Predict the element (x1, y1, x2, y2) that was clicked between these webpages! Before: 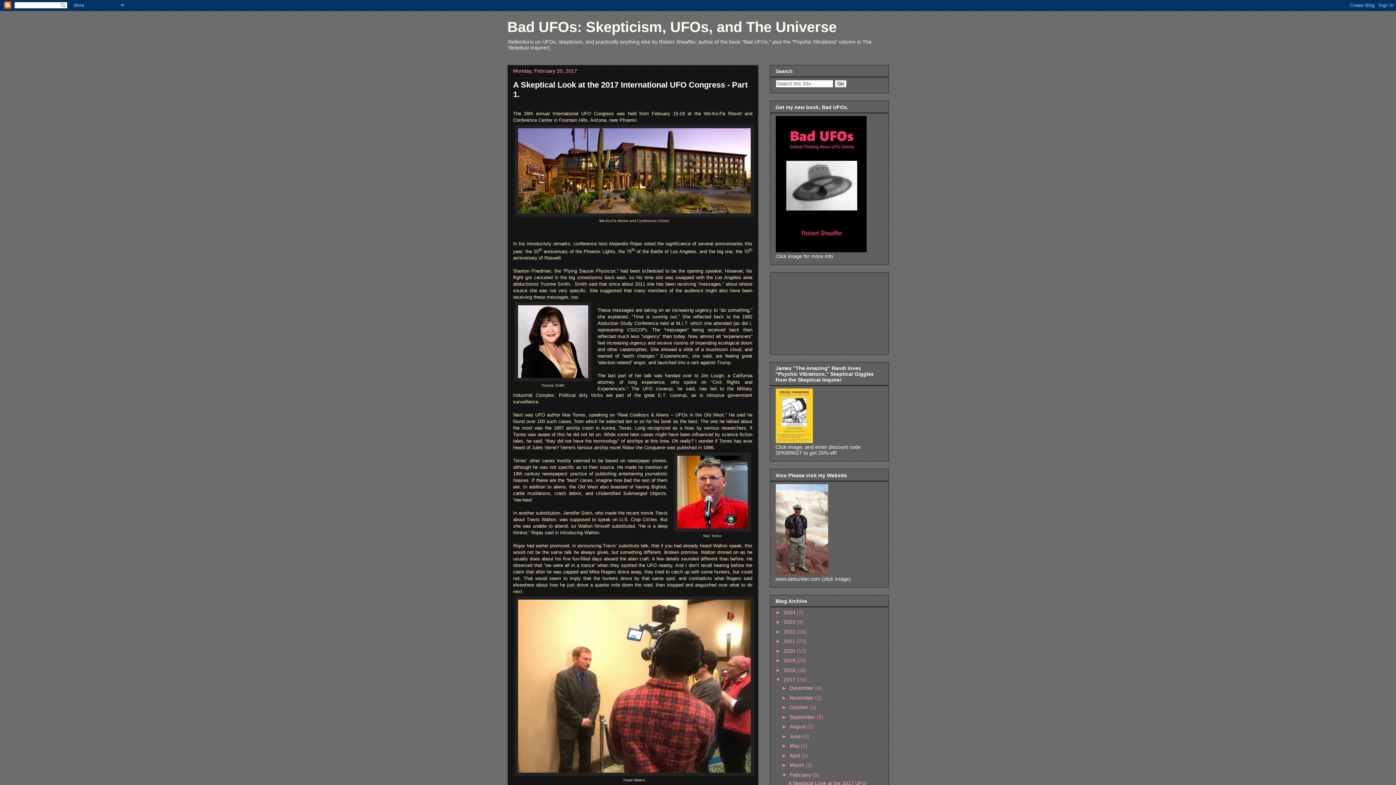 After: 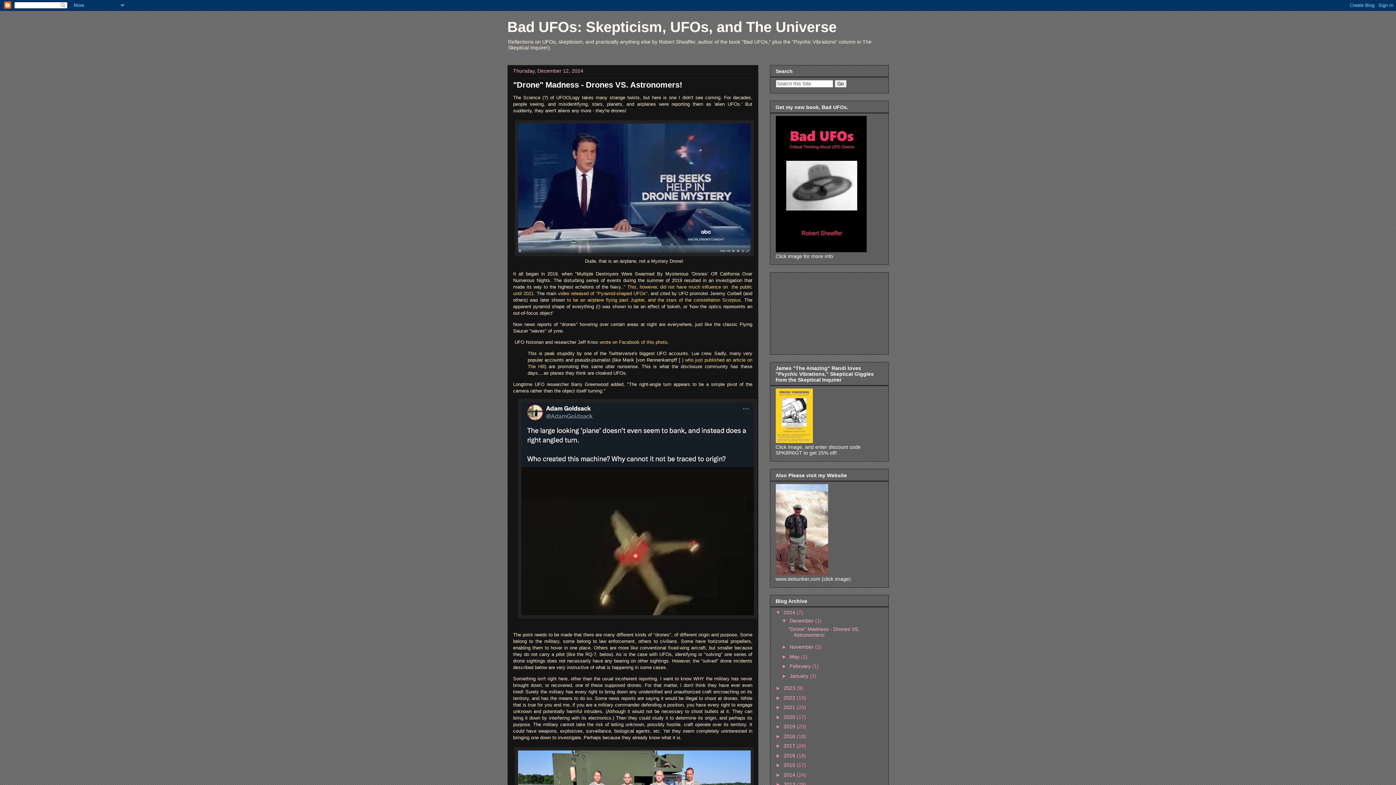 Action: bbox: (507, 18, 836, 34) label: Bad UFOs: Skepticism, UFOs, and The Universe